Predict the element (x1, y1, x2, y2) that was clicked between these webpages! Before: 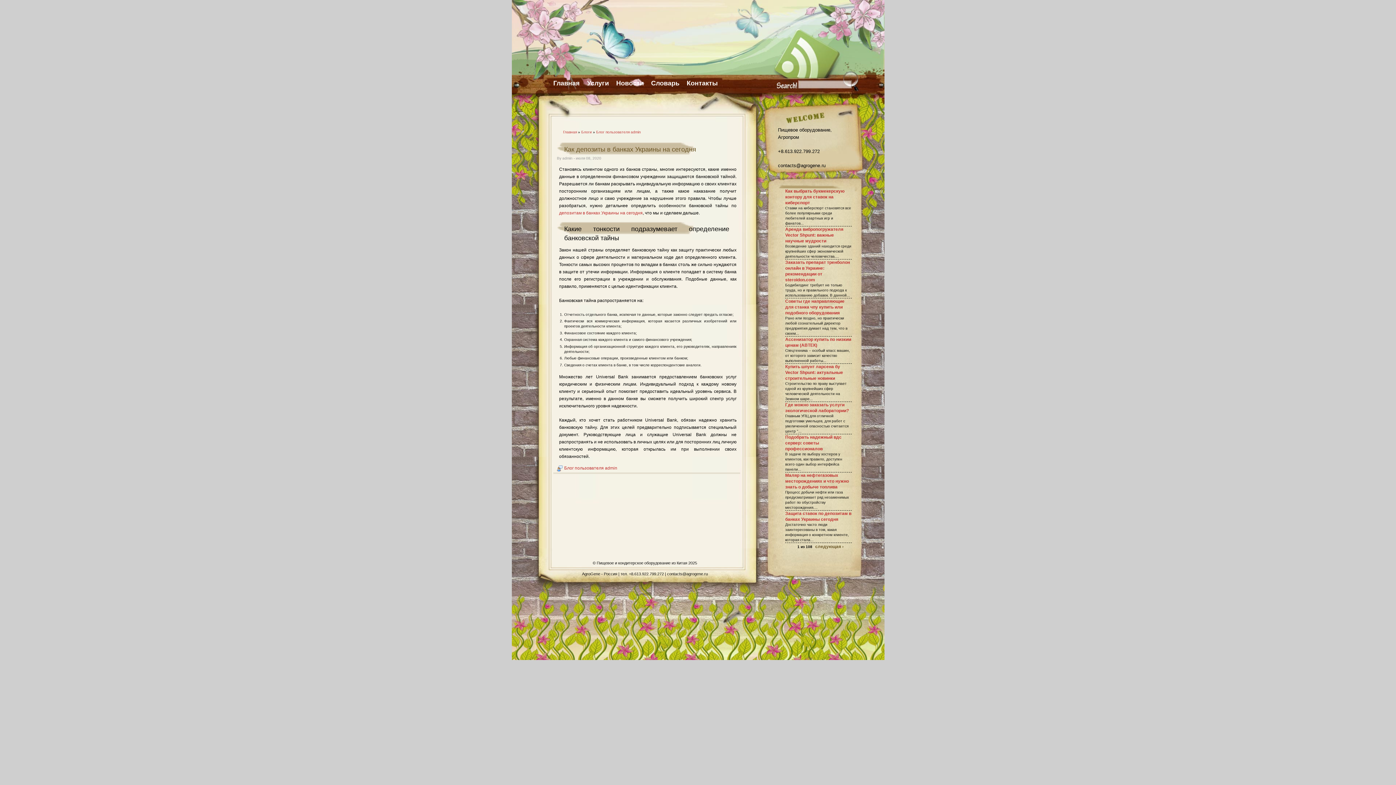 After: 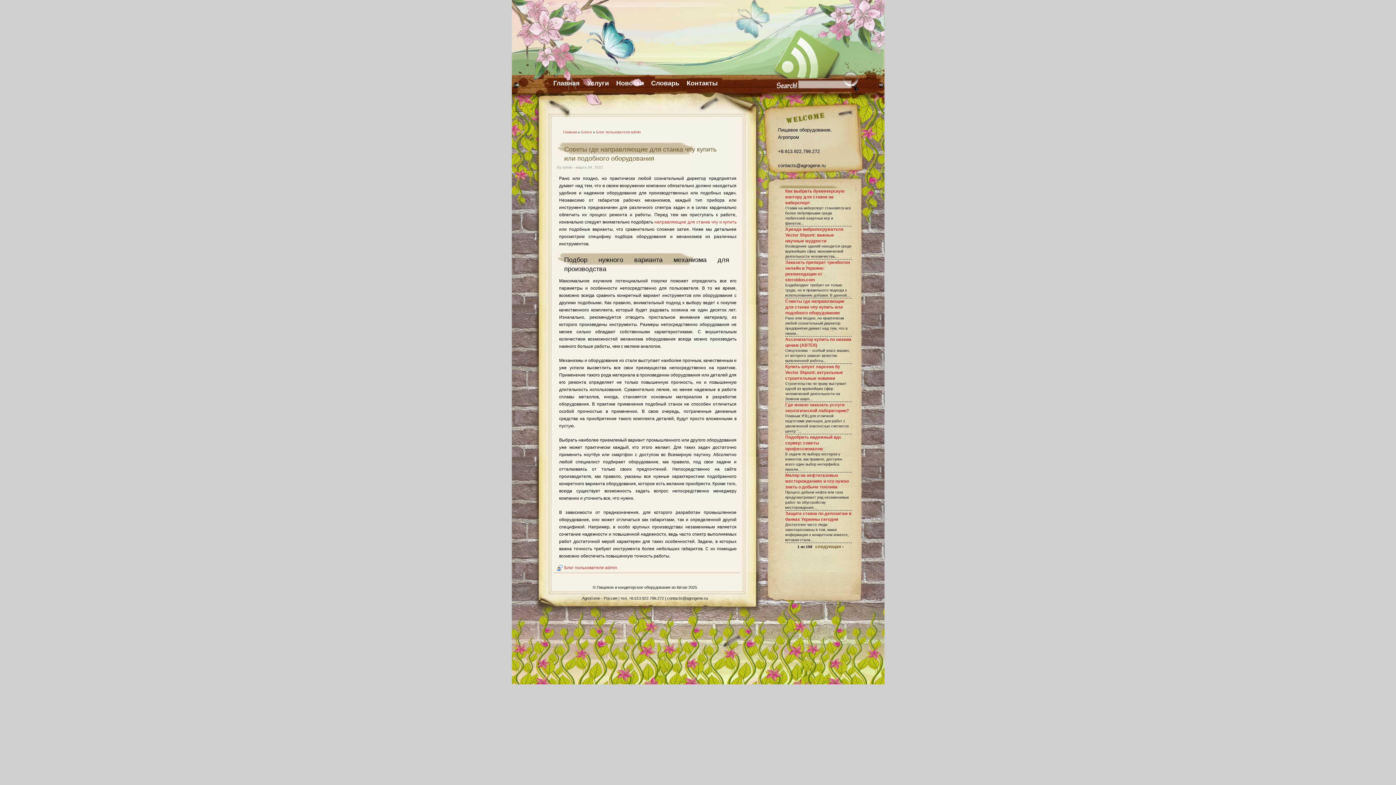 Action: bbox: (785, 298, 844, 315) label: Советы где направляющие для станка чпу купить или подобного оборудования